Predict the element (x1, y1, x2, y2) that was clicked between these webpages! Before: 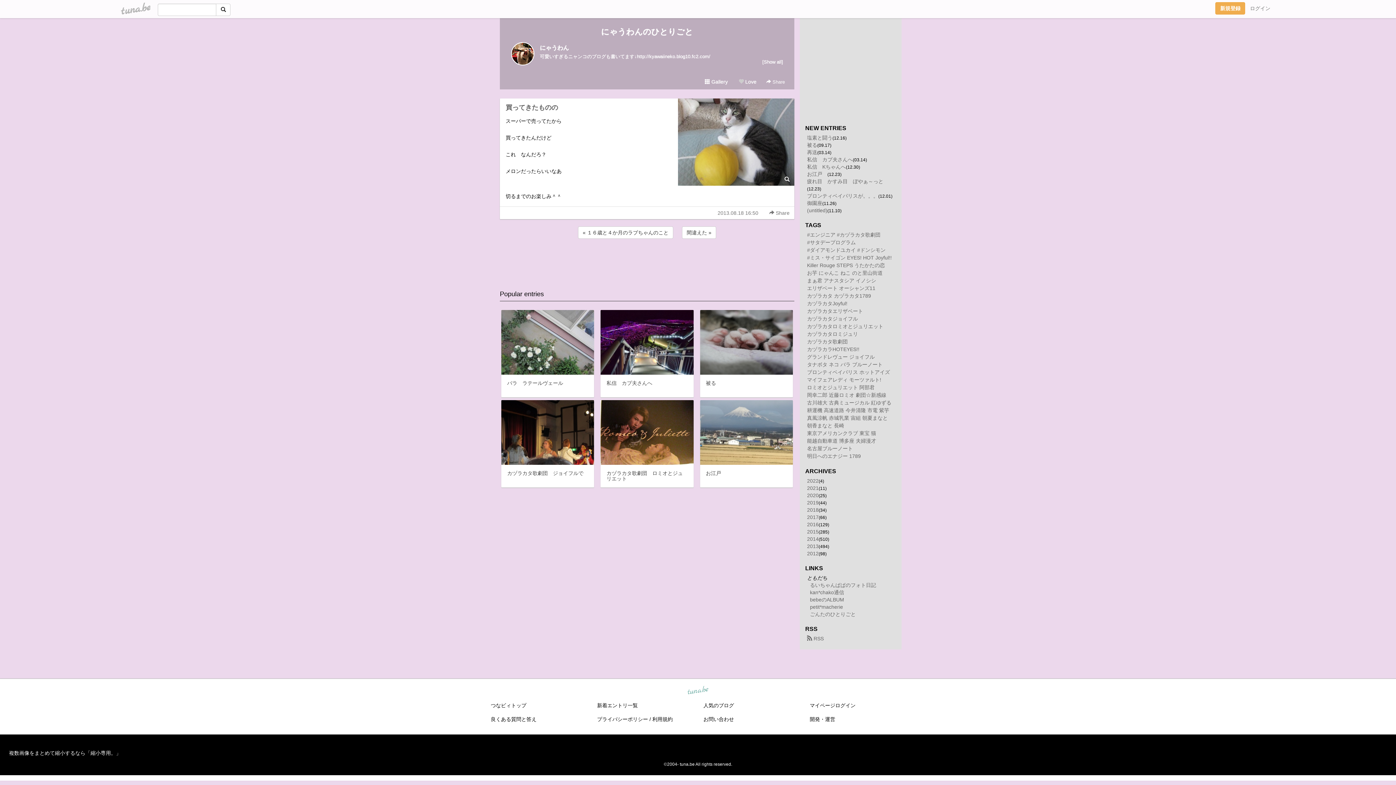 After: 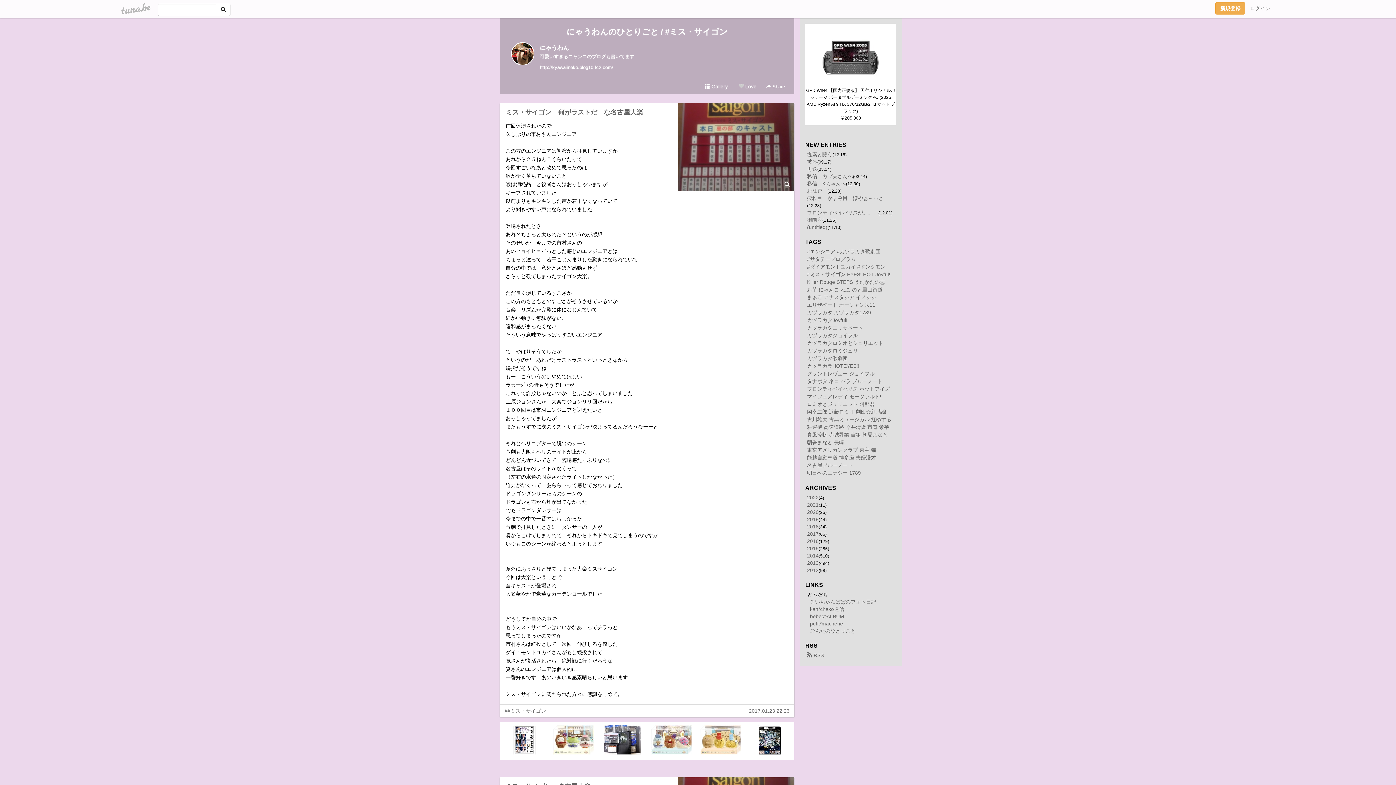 Action: label: #ミス・サイゴン bbox: (807, 254, 845, 260)